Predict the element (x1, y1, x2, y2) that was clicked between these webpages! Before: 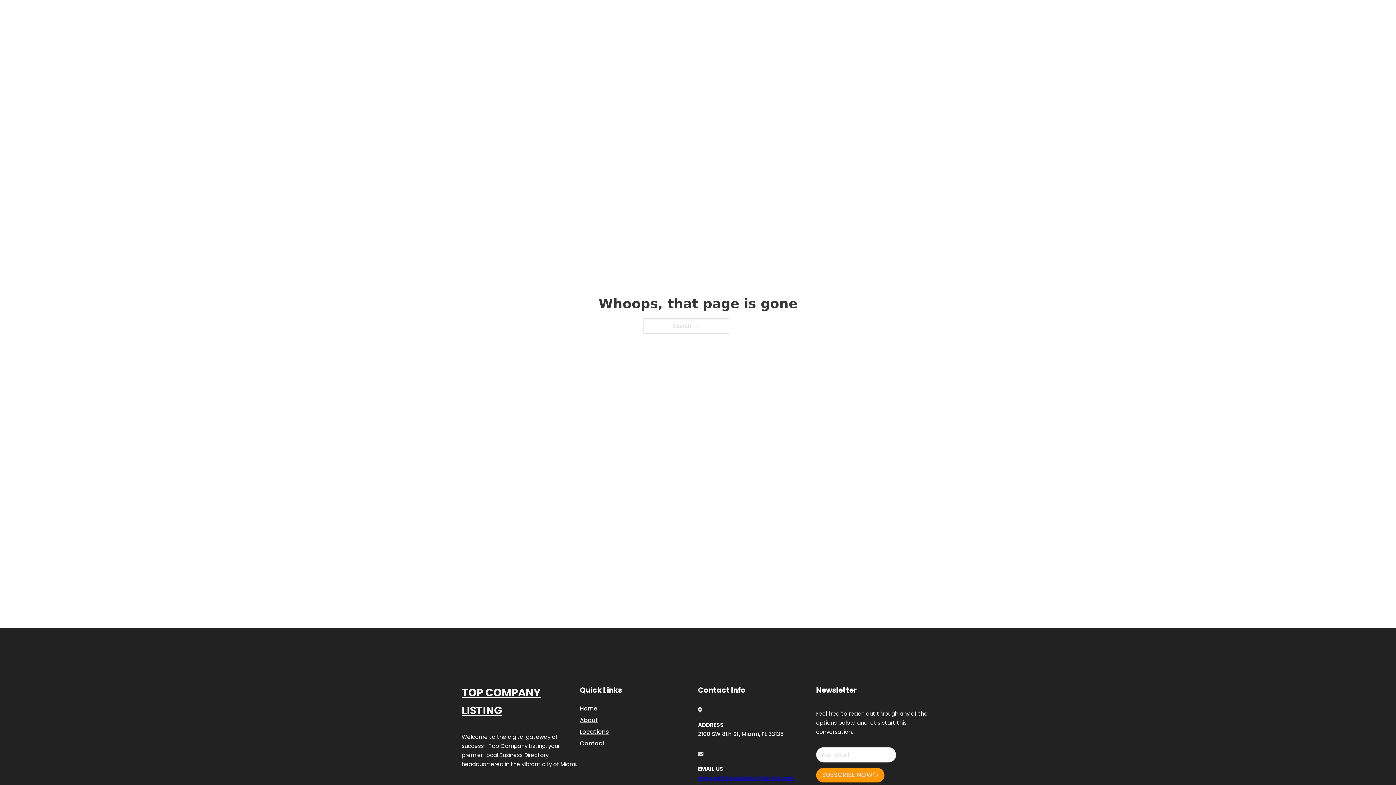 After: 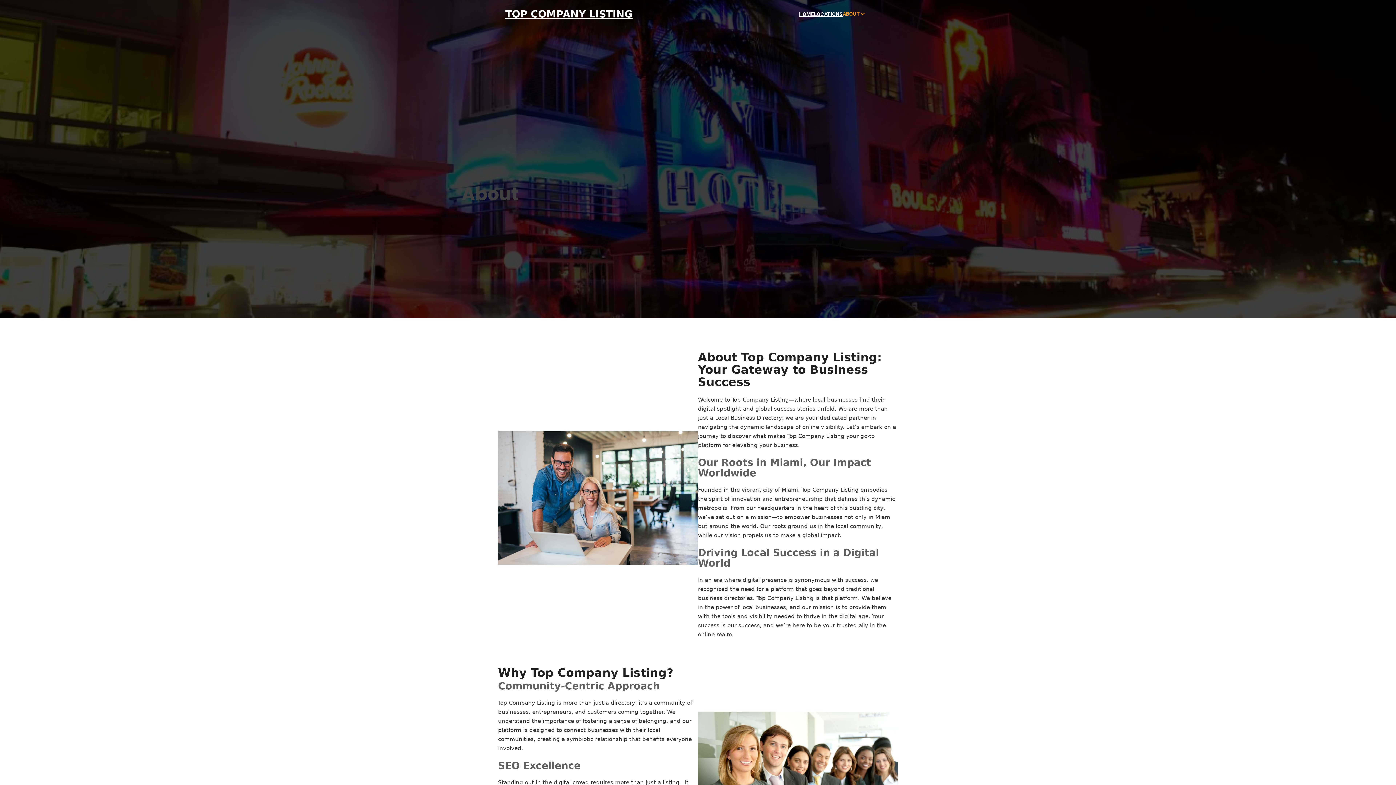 Action: label: About bbox: (580, 715, 598, 725)